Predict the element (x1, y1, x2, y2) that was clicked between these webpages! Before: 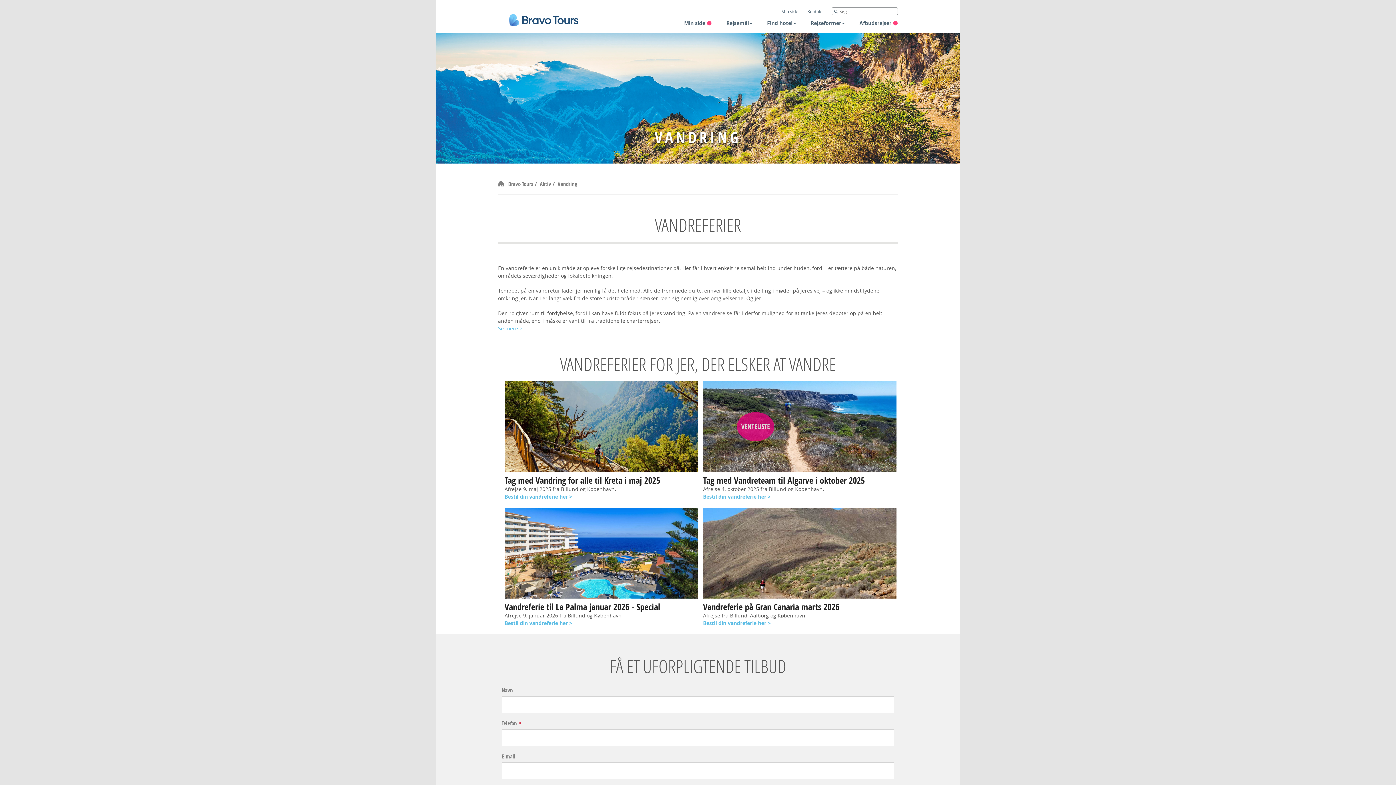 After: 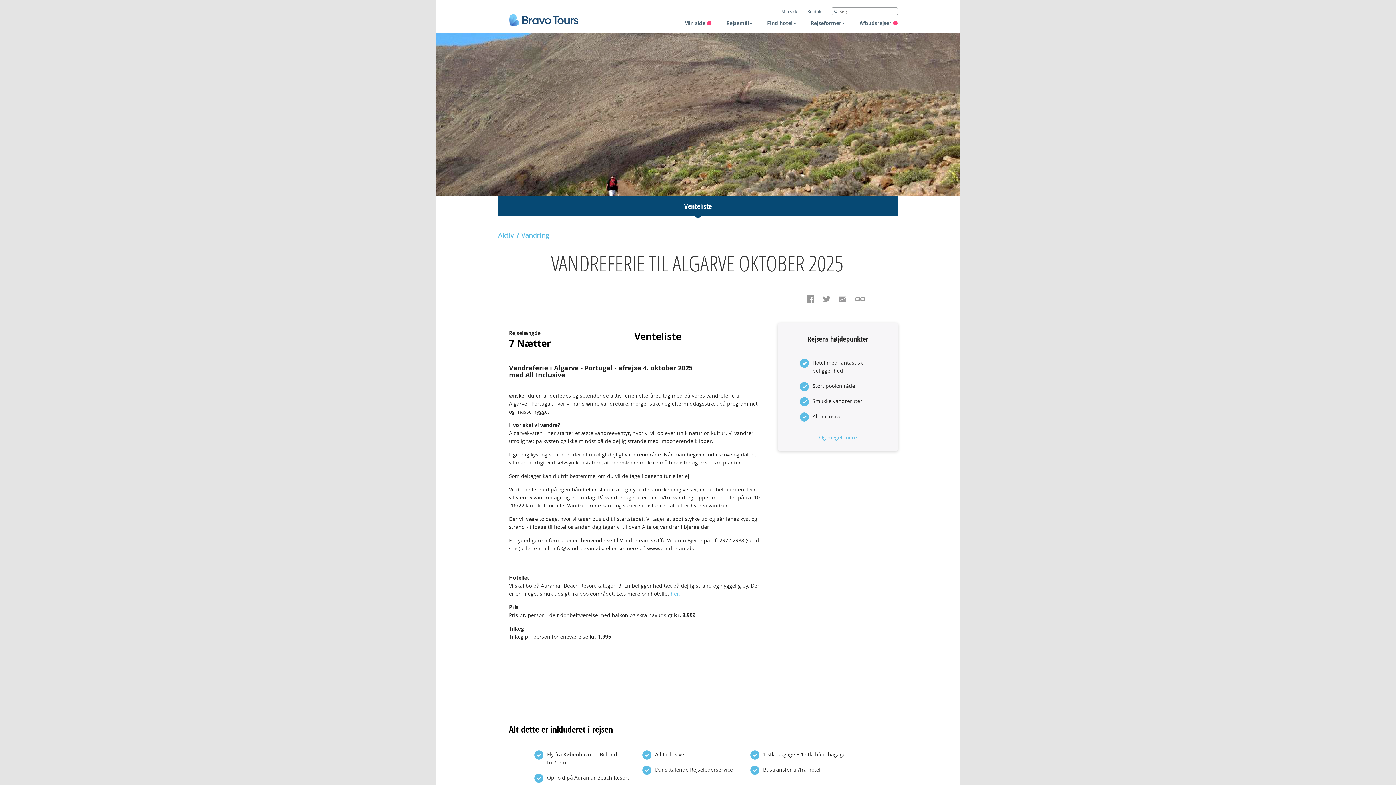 Action: bbox: (703, 493, 770, 500) label: Bestil din vandreferie her >